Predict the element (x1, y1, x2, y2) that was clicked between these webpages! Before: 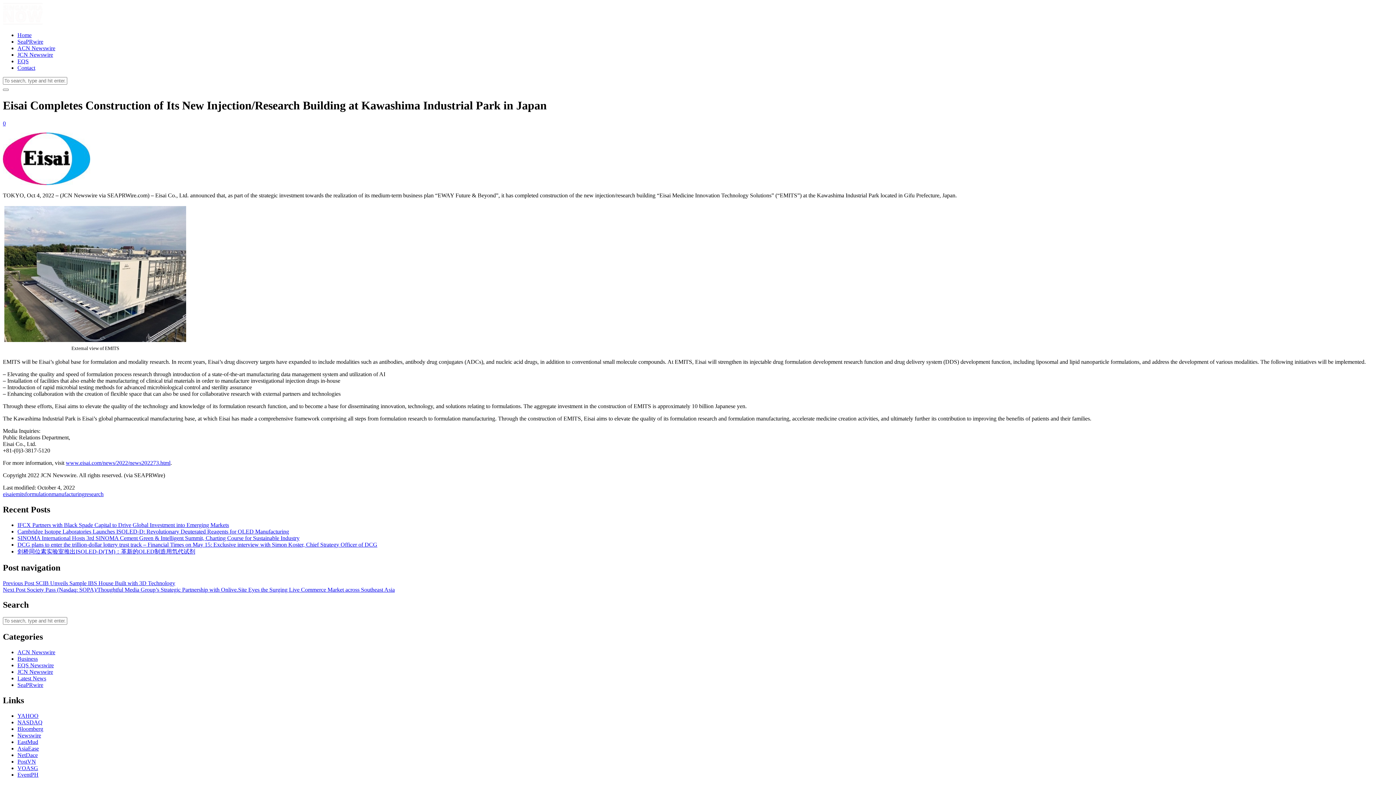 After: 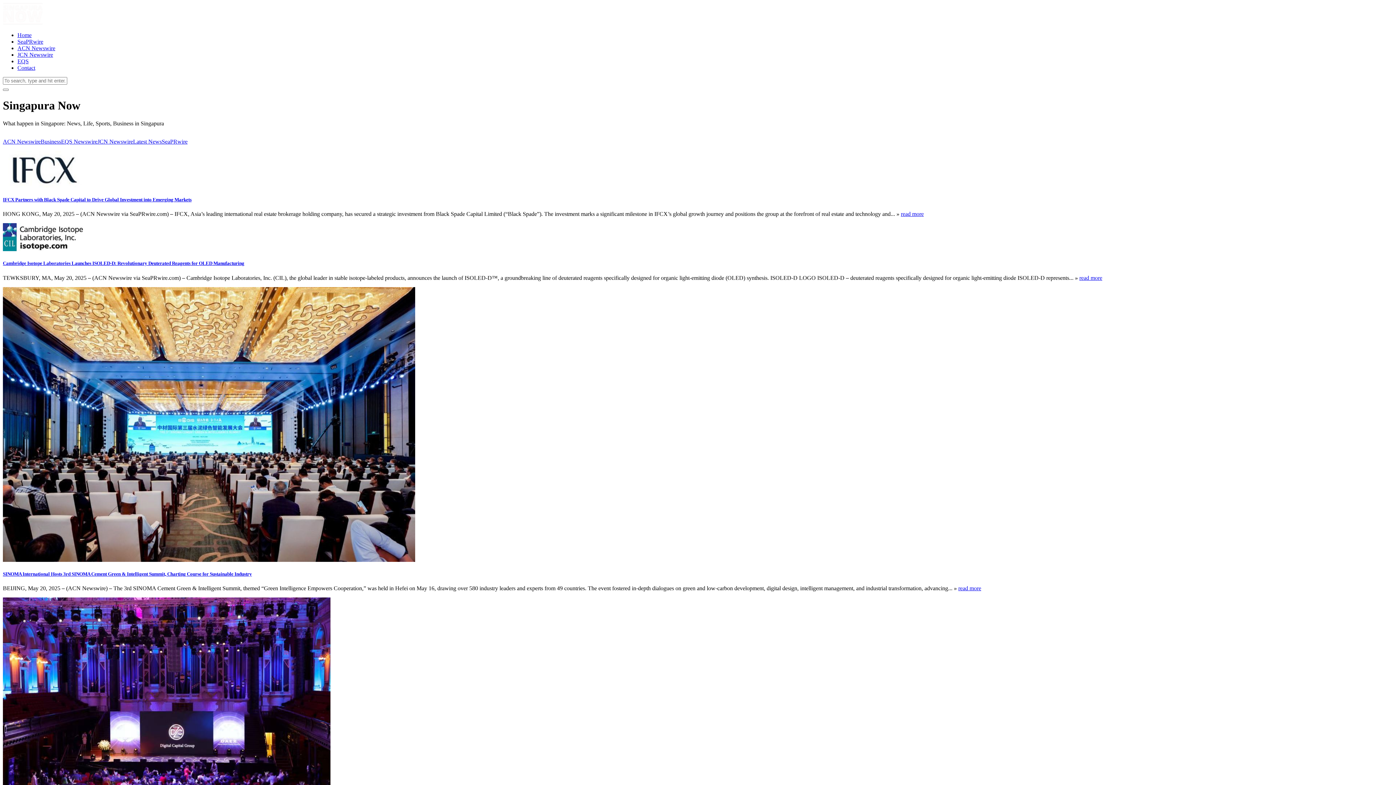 Action: bbox: (17, 32, 31, 38) label: Home